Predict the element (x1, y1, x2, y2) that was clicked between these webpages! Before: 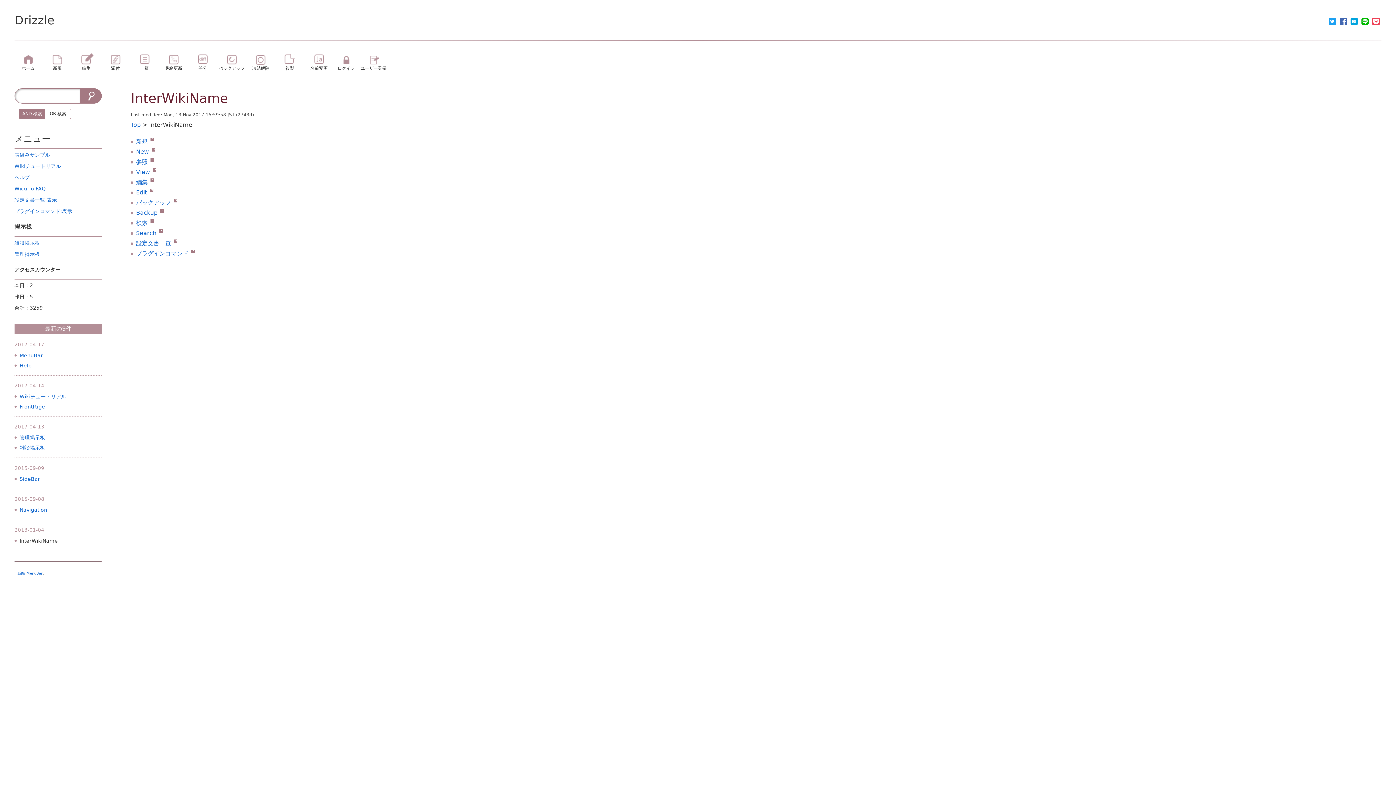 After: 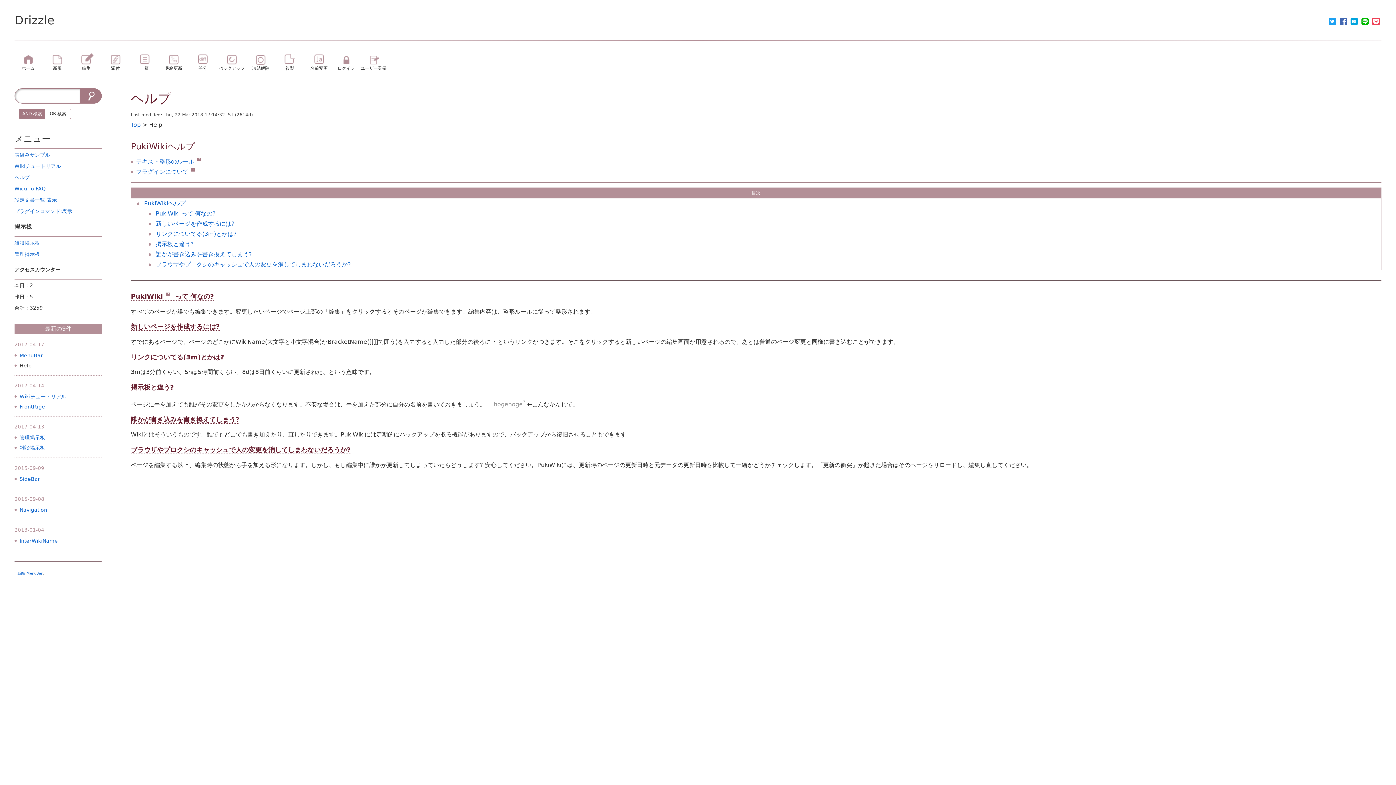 Action: bbox: (19, 362, 31, 368) label: Help